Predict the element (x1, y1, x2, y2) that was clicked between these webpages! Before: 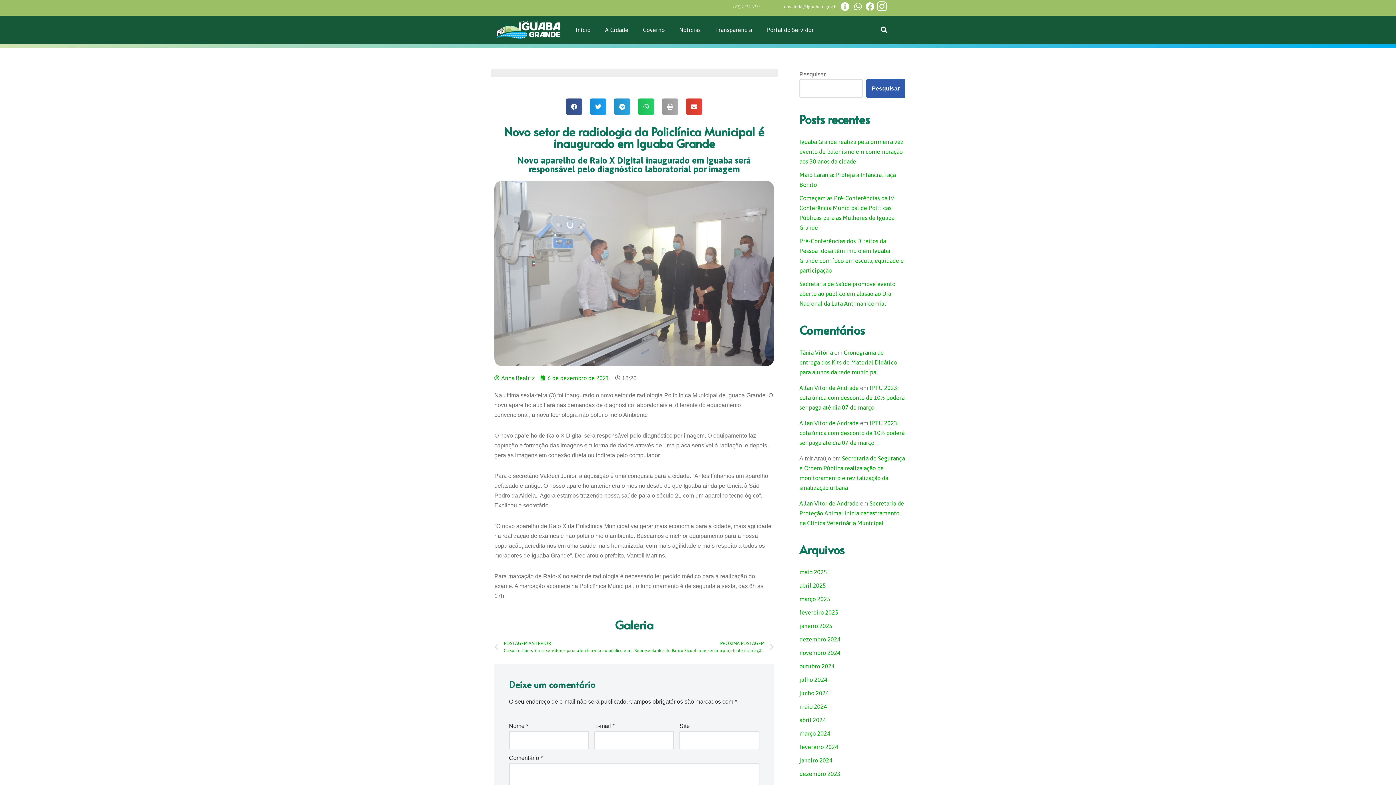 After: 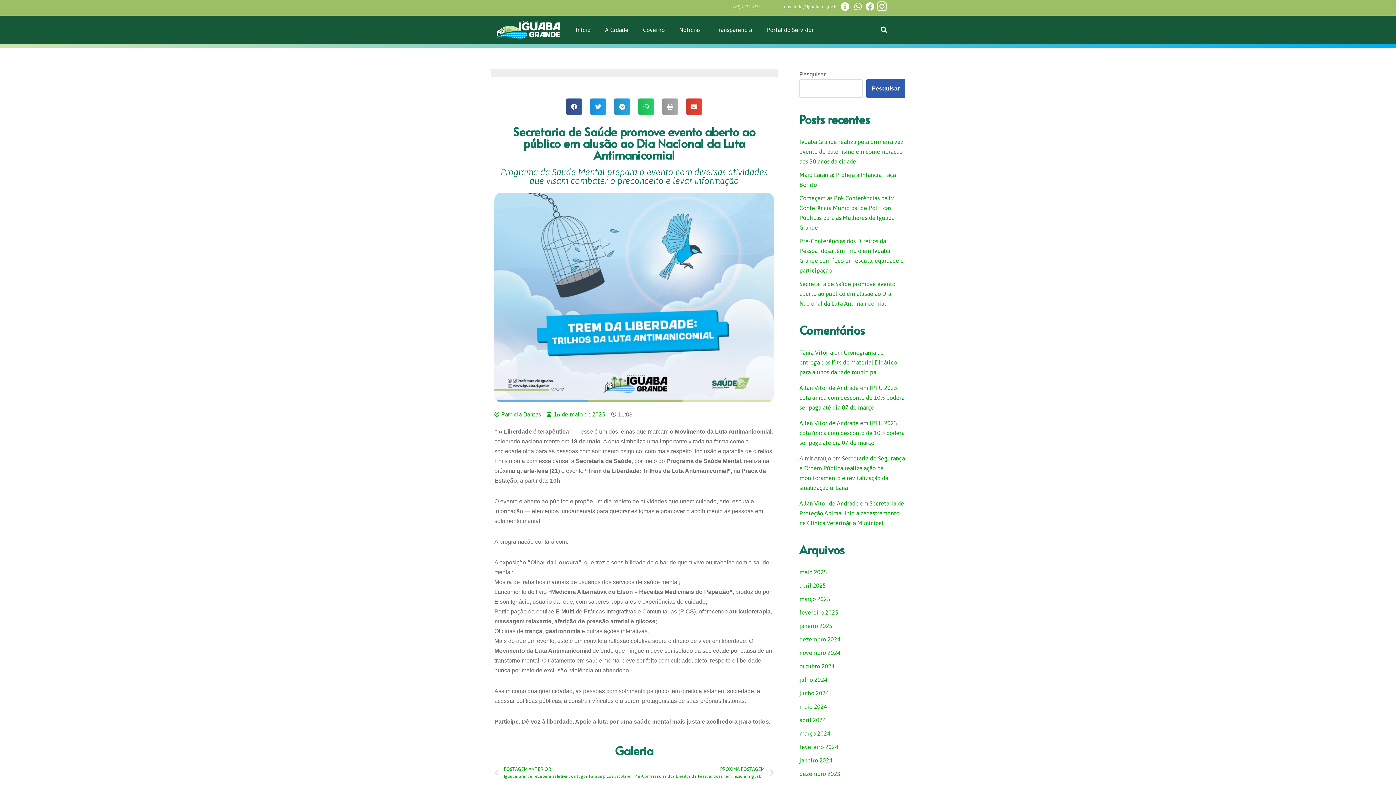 Action: bbox: (799, 280, 895, 306) label: Secretaria de Saúde promove evento aberto ao público em alusão ao Dia Nacional da Luta Antimanicomial